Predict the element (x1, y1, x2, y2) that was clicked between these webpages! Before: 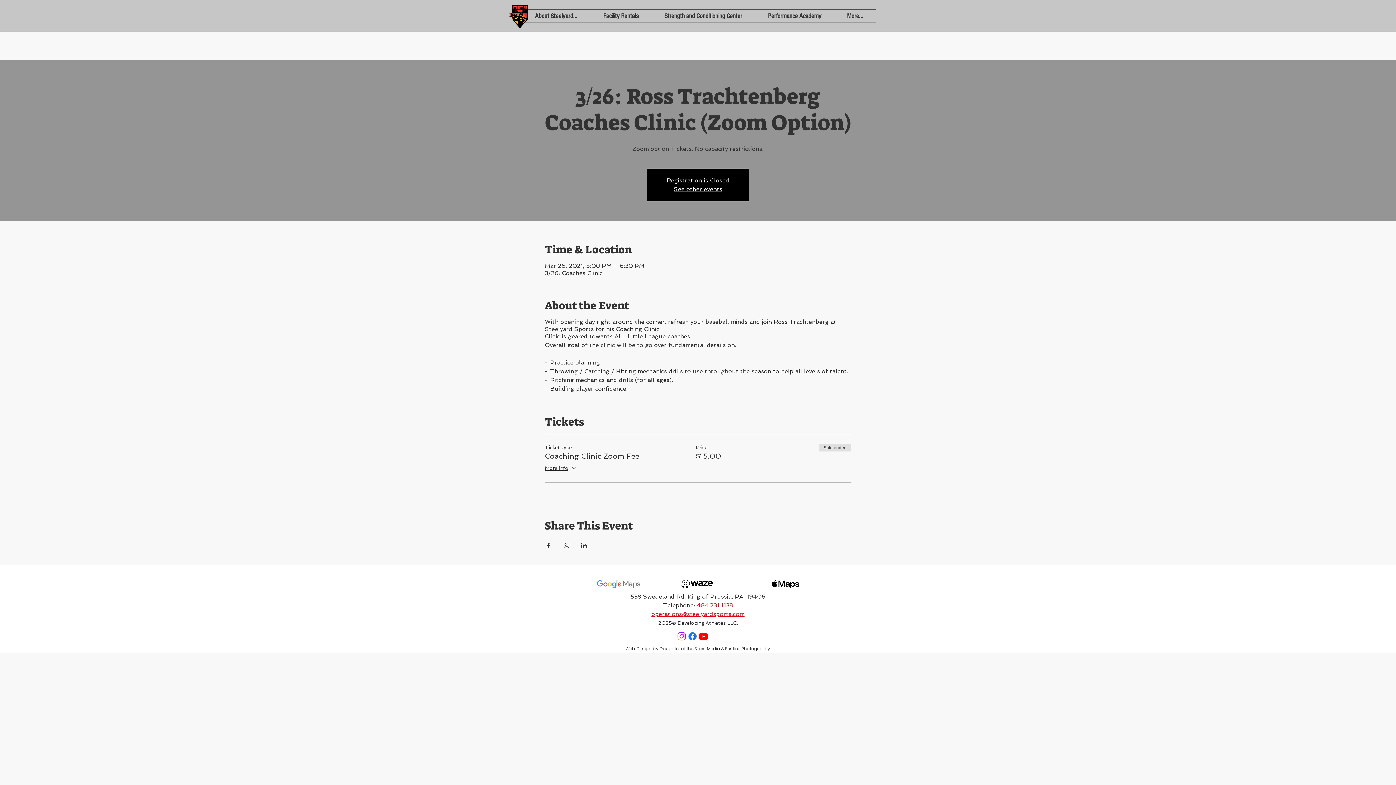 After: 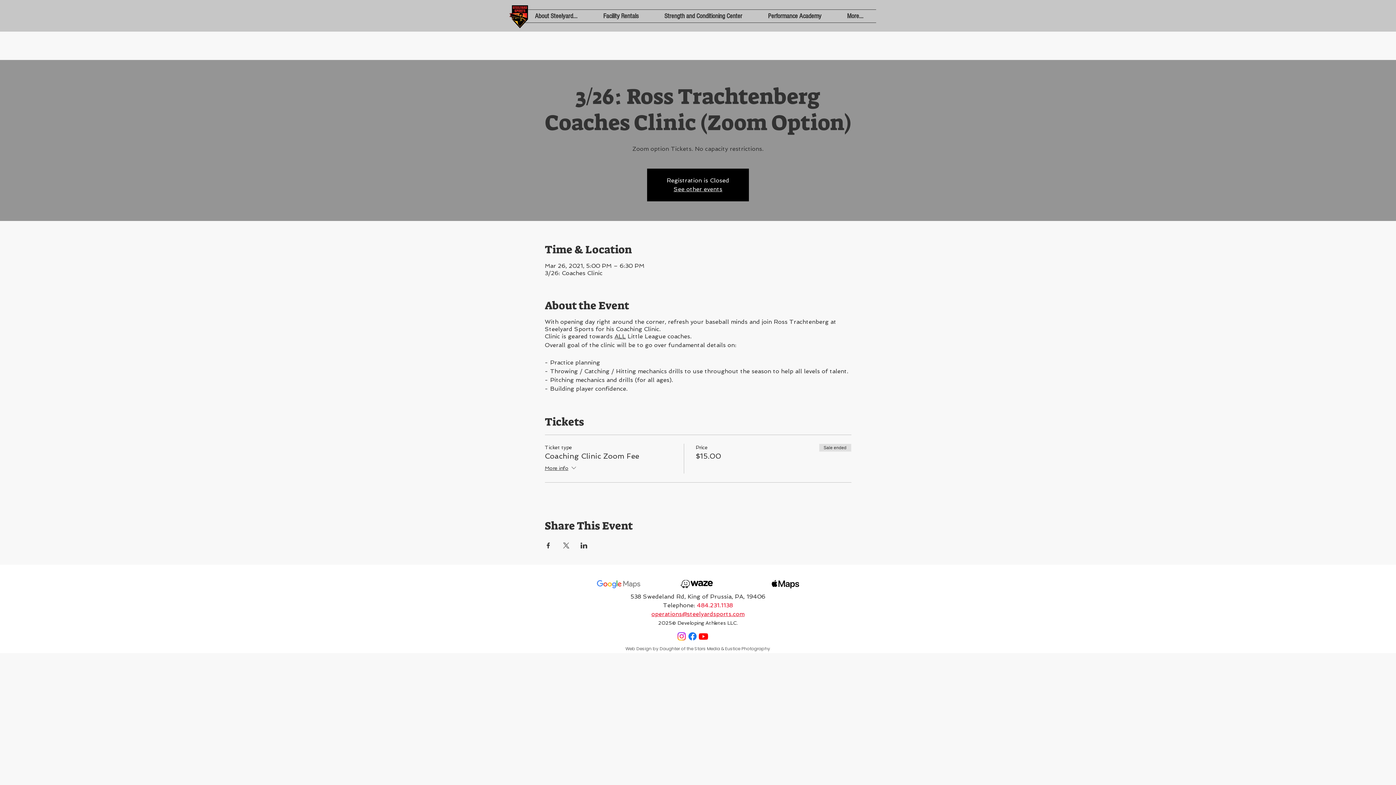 Action: bbox: (697, 602, 733, 609) label: 484.231.1138